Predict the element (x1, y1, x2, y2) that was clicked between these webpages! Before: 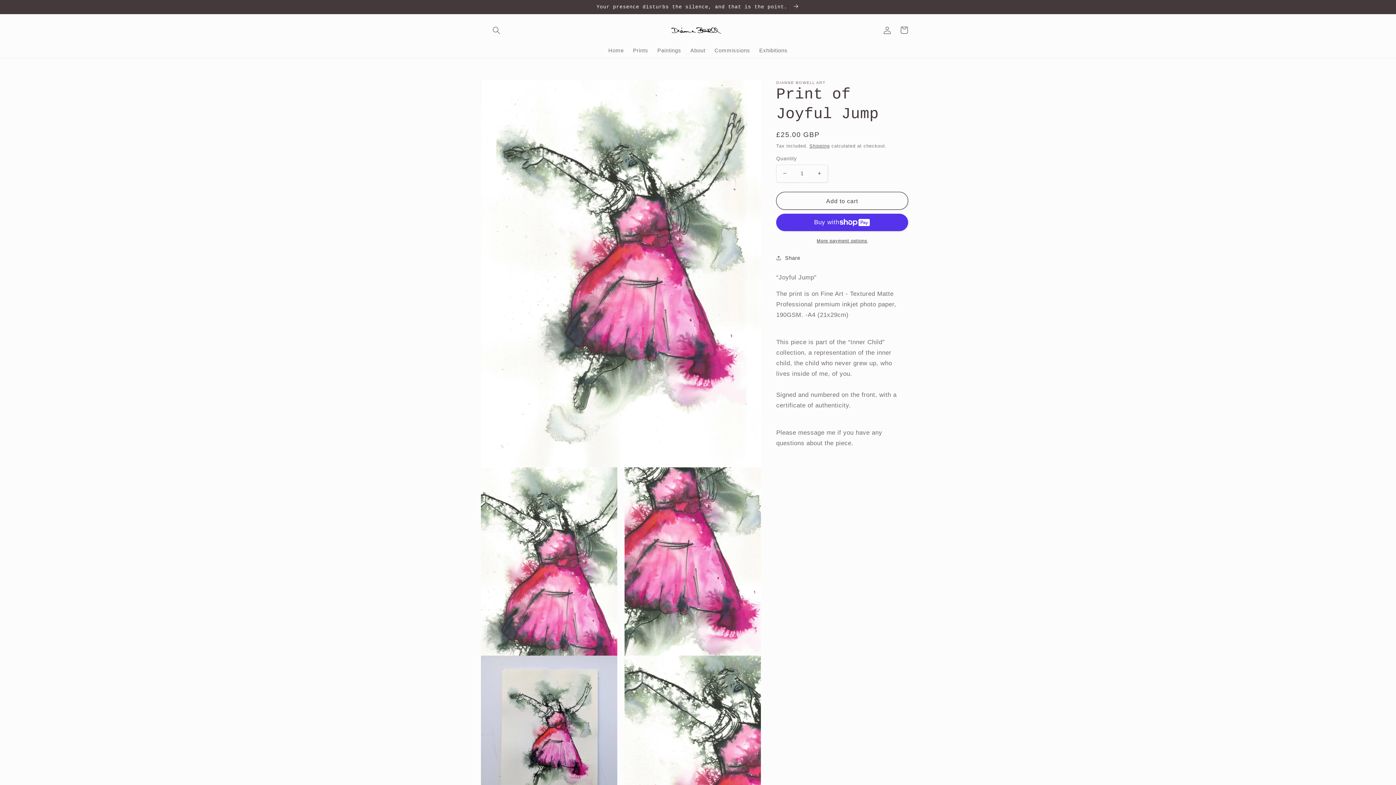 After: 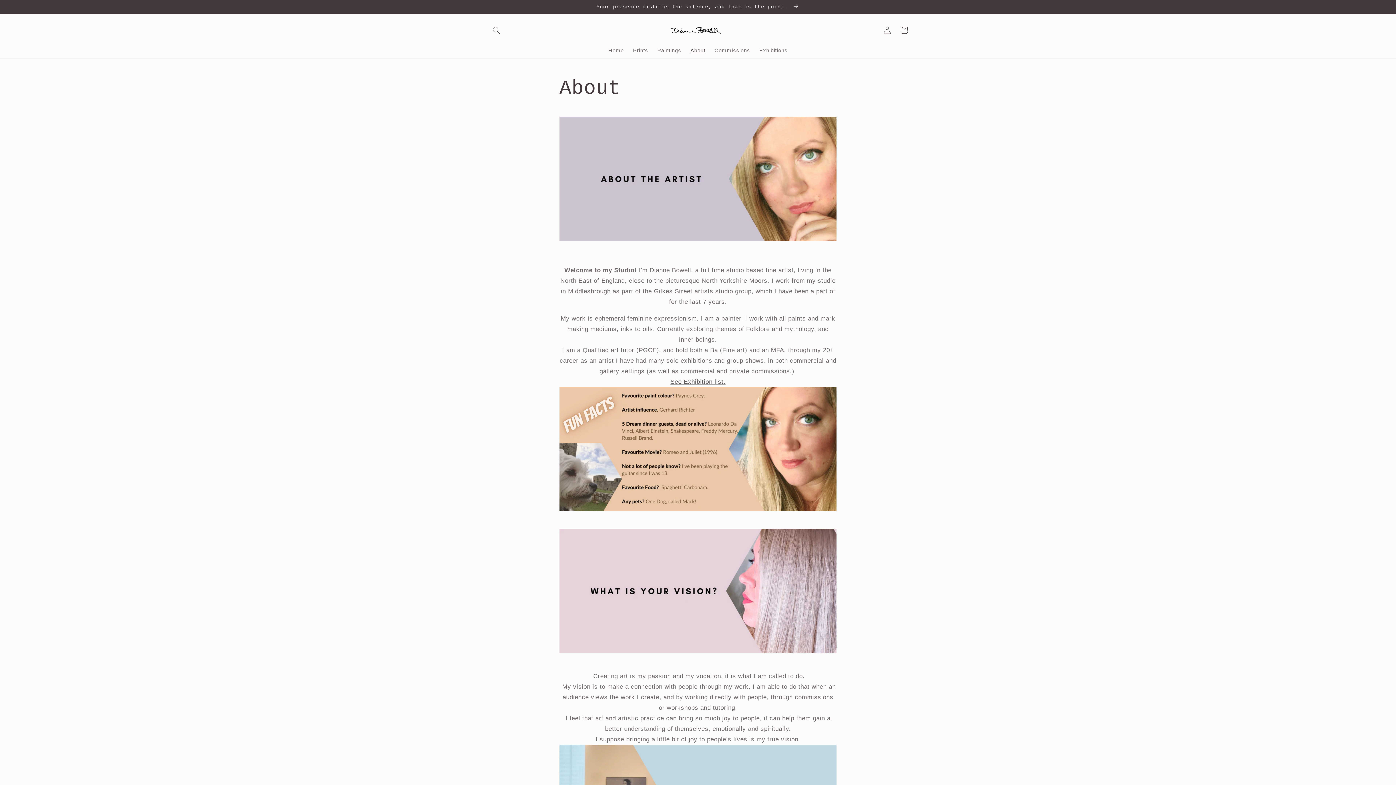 Action: label: About bbox: (685, 42, 710, 58)